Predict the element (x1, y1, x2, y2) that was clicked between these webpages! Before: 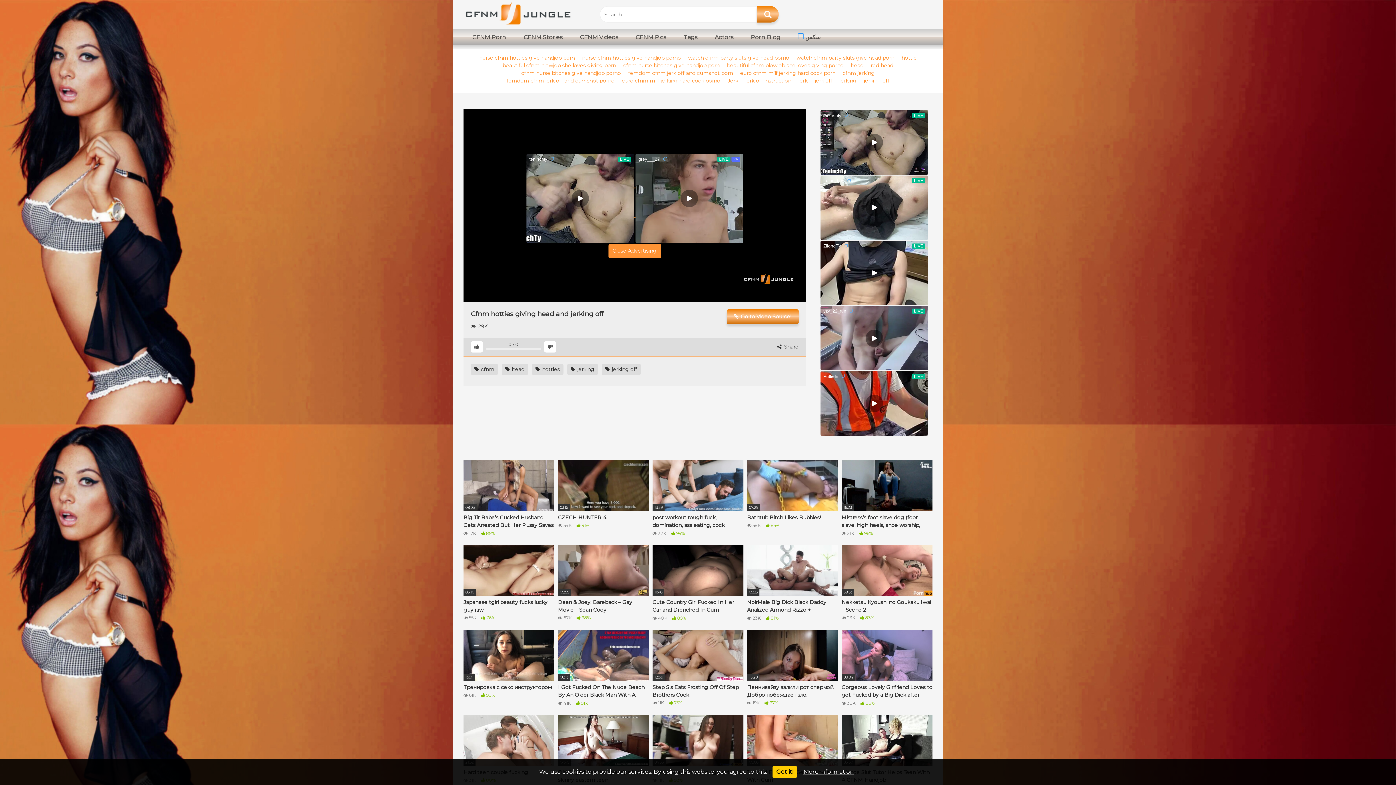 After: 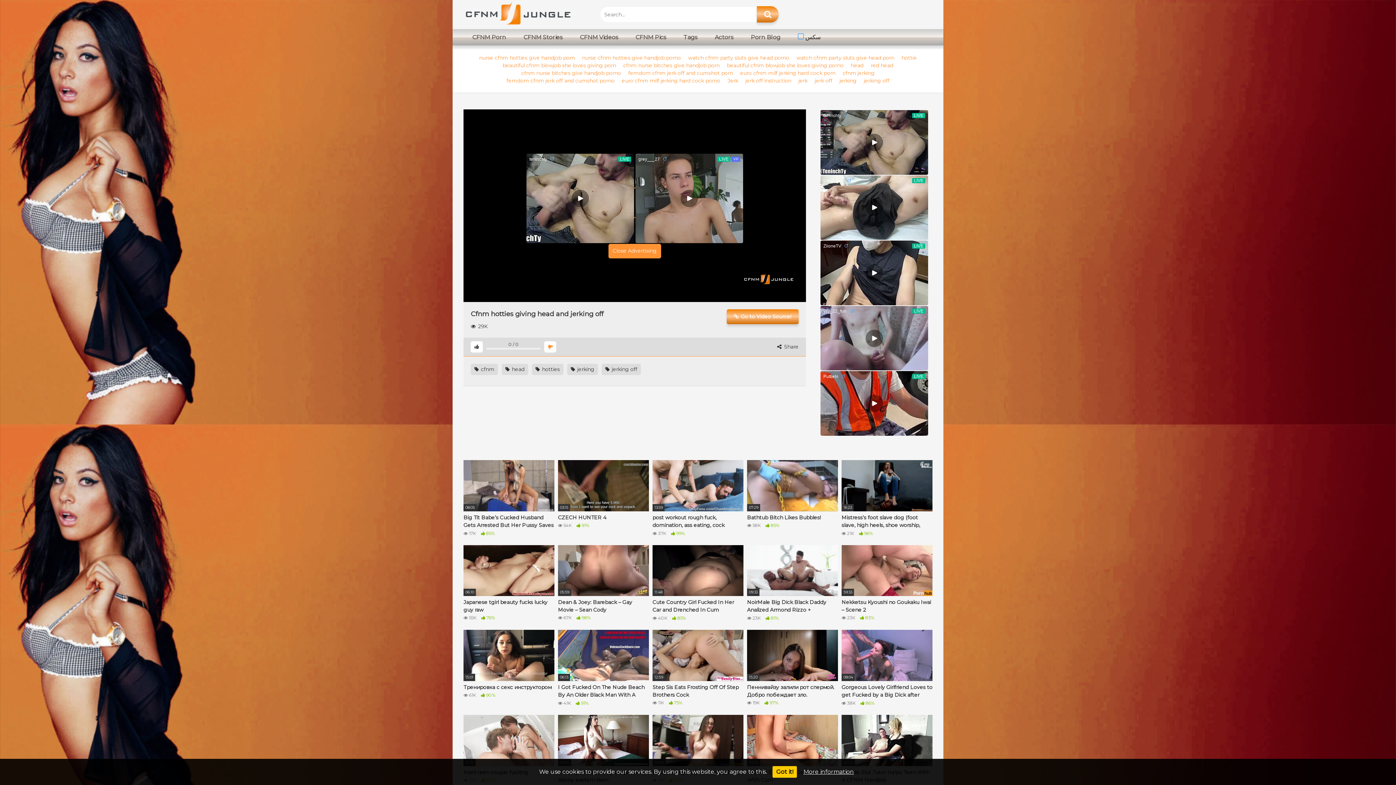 Action: bbox: (544, 341, 556, 352)